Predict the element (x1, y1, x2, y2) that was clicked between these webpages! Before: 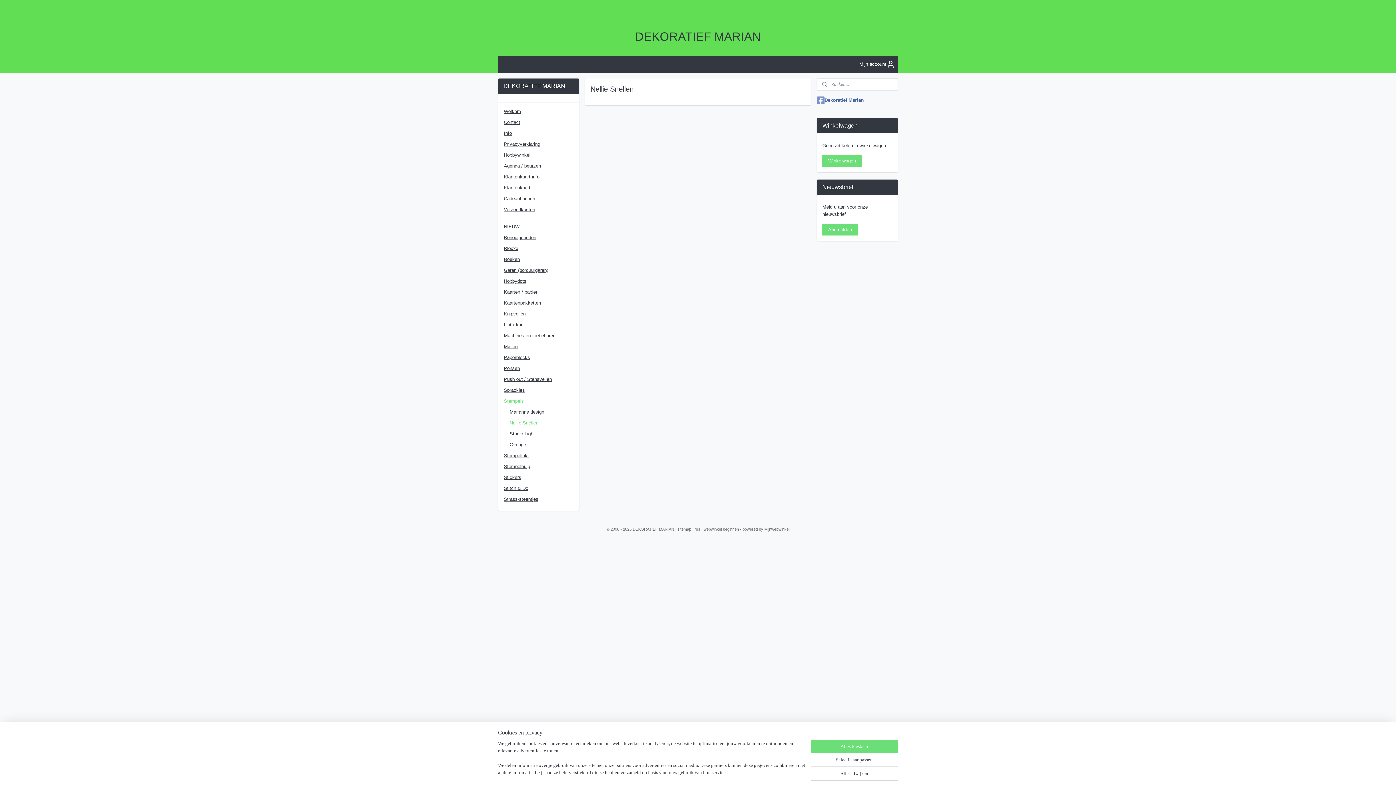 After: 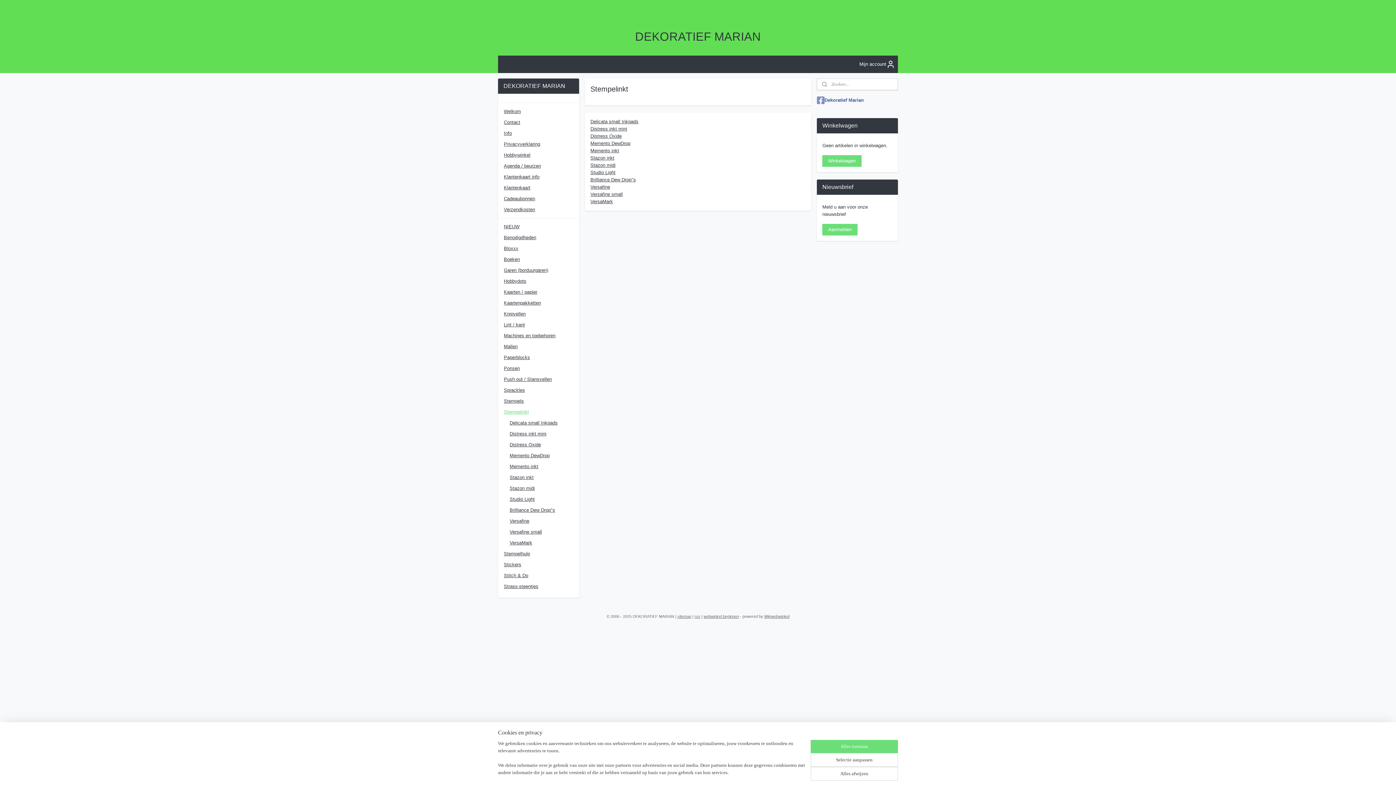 Action: bbox: (498, 450, 579, 461) label: Stempelinkt